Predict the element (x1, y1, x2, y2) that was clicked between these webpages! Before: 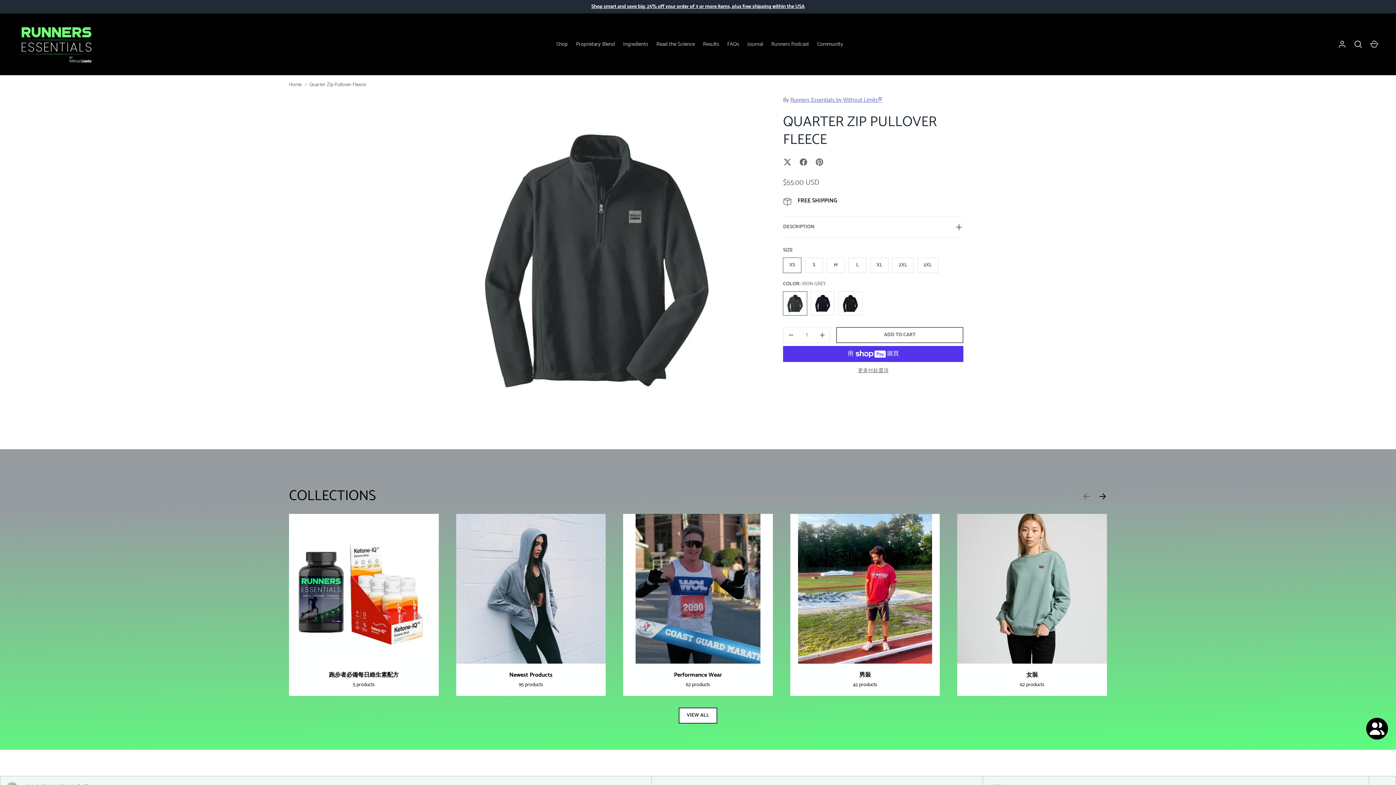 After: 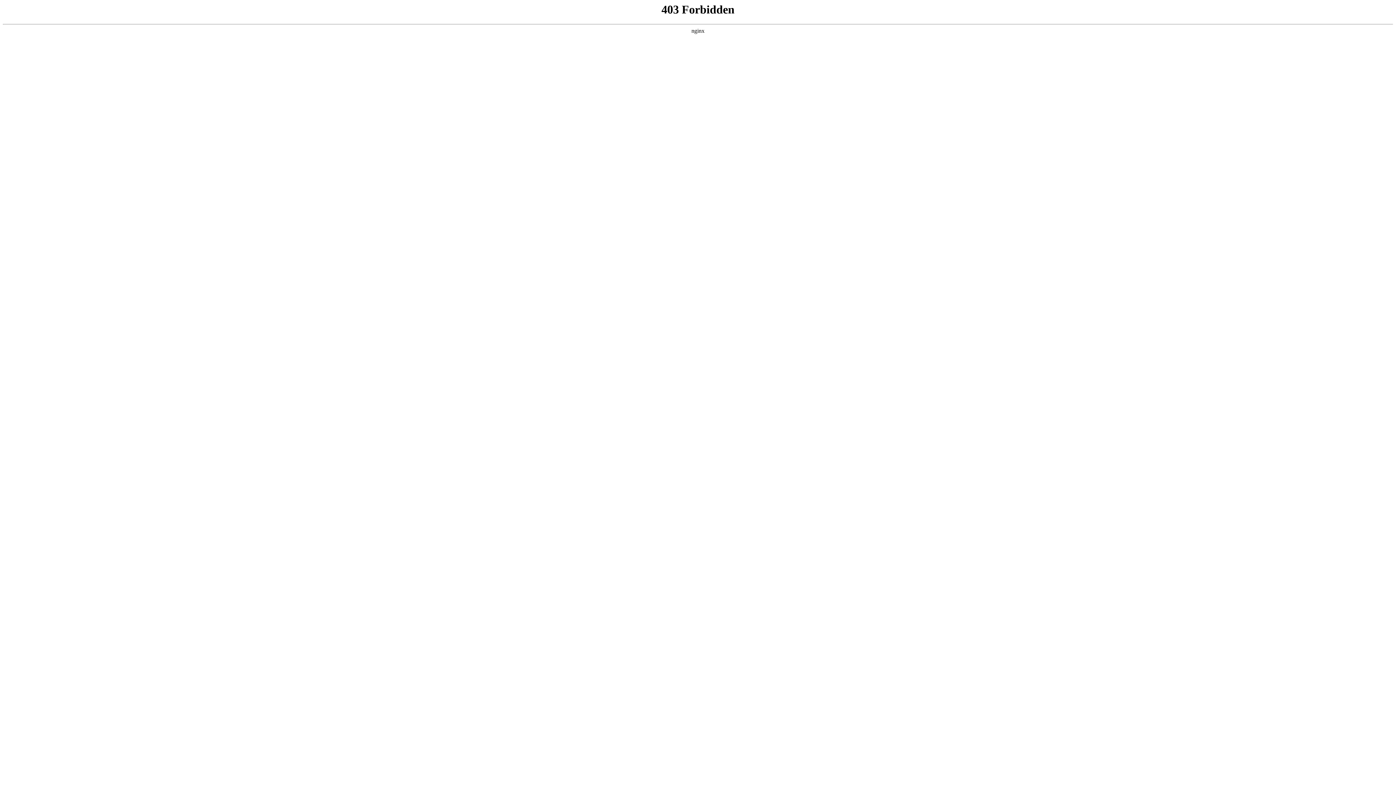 Action: label: Runners Podcast bbox: (767, 40, 813, 48)